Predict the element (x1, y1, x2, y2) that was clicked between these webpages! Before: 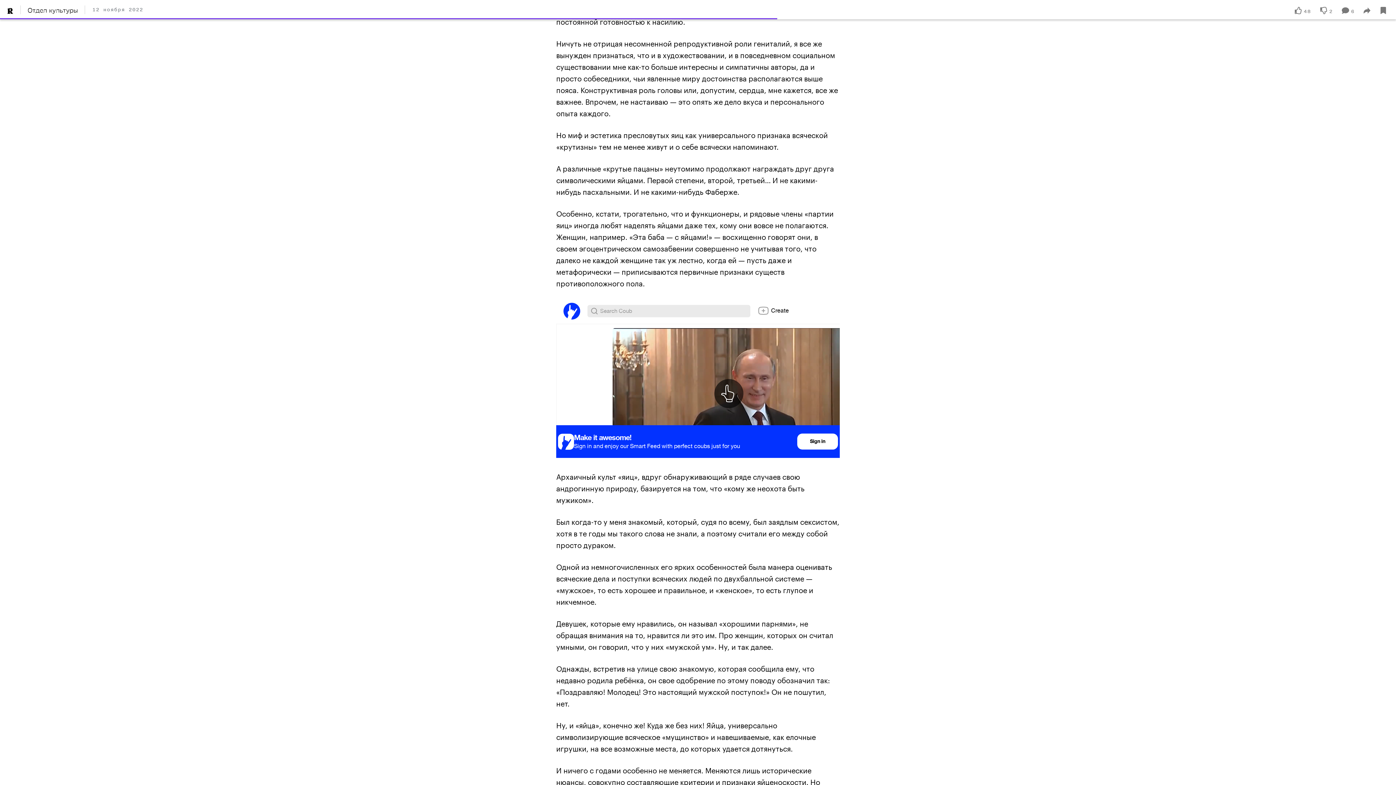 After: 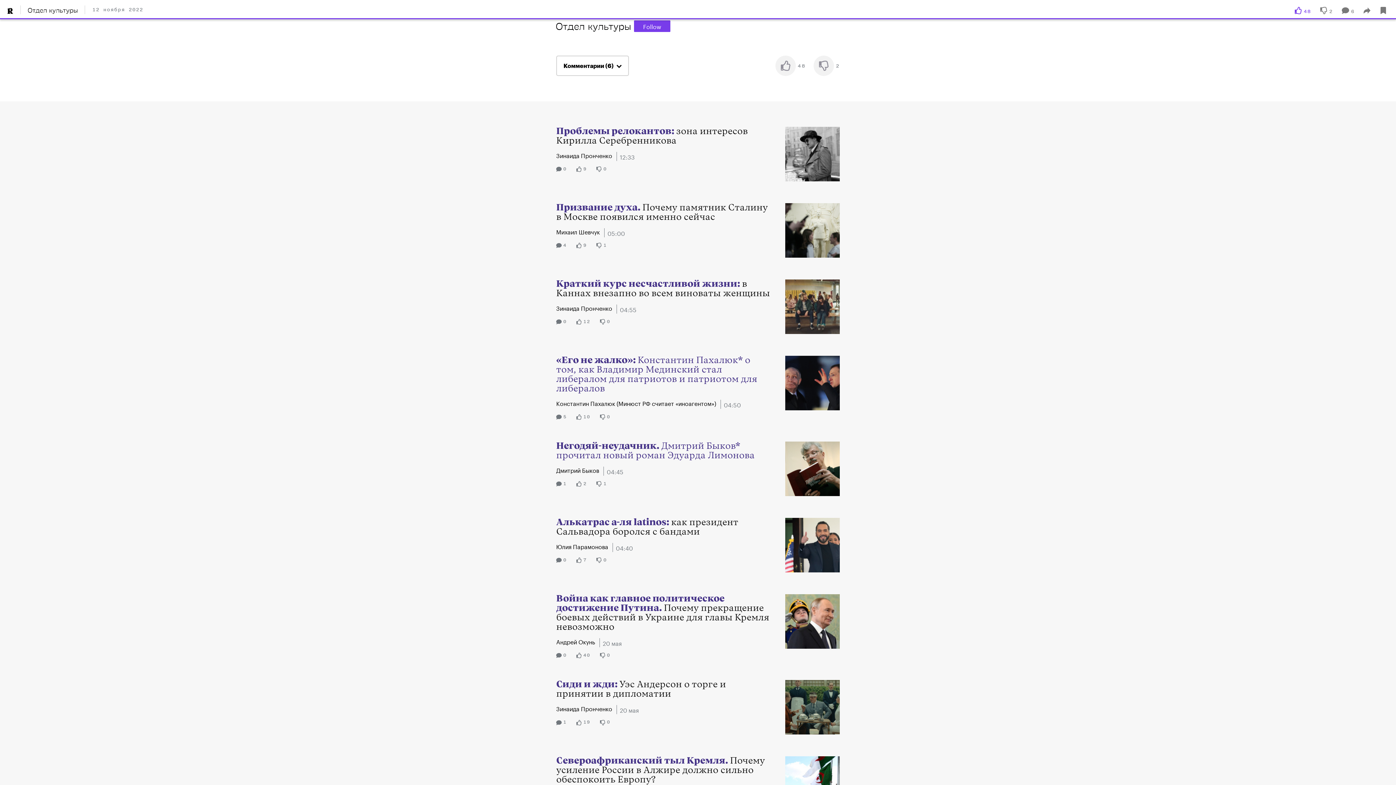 Action: label: 48 bbox: (1294, 2, 1311, 14)